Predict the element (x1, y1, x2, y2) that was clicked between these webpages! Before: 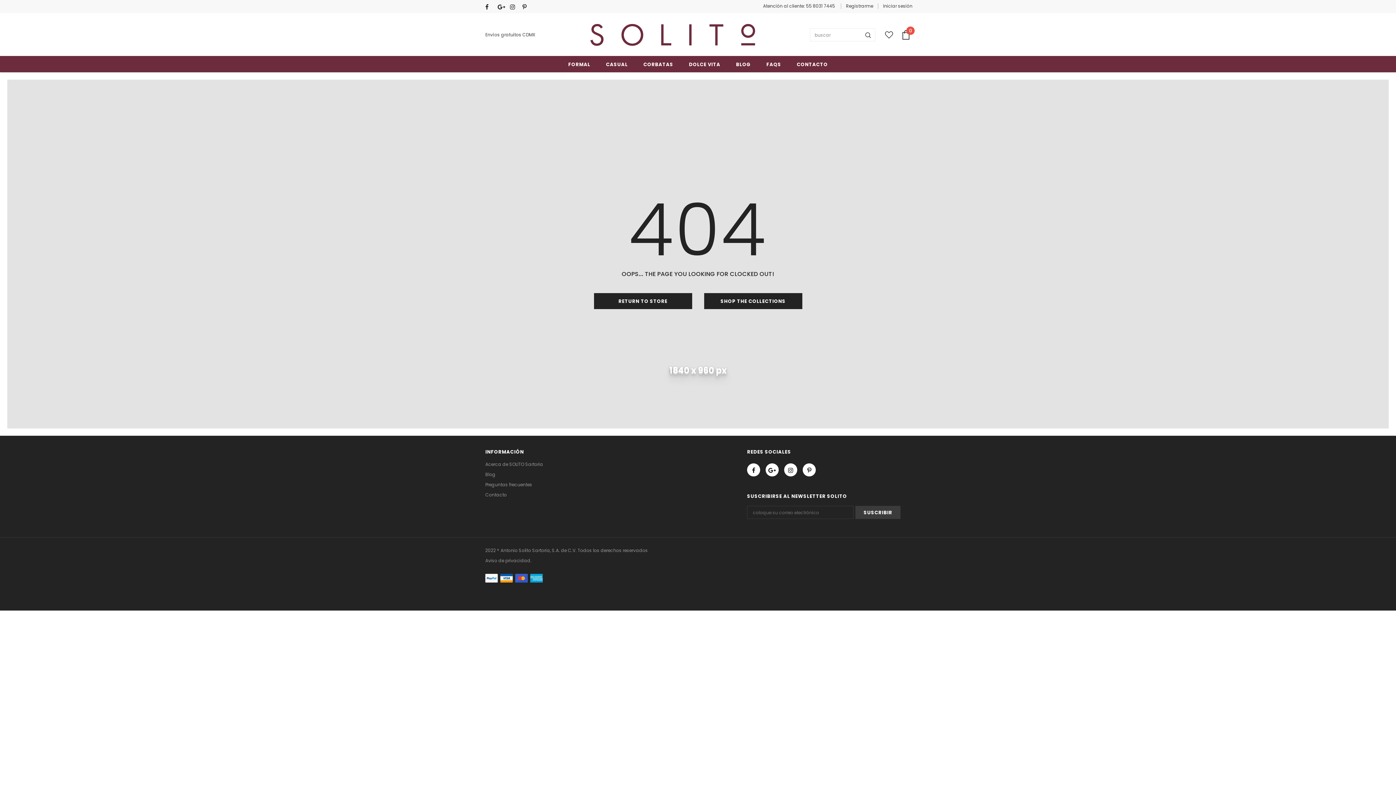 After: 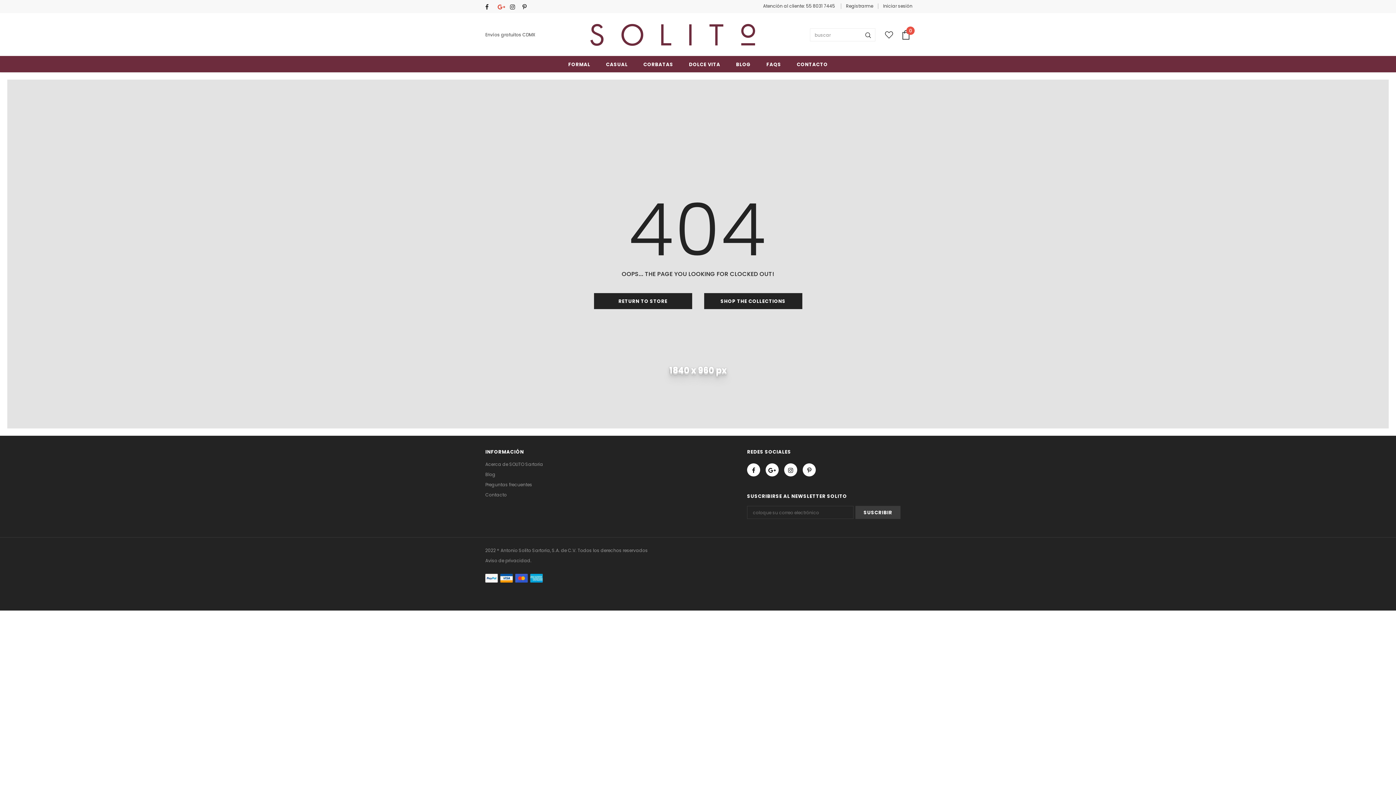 Action: bbox: (497, 2, 506, 11)